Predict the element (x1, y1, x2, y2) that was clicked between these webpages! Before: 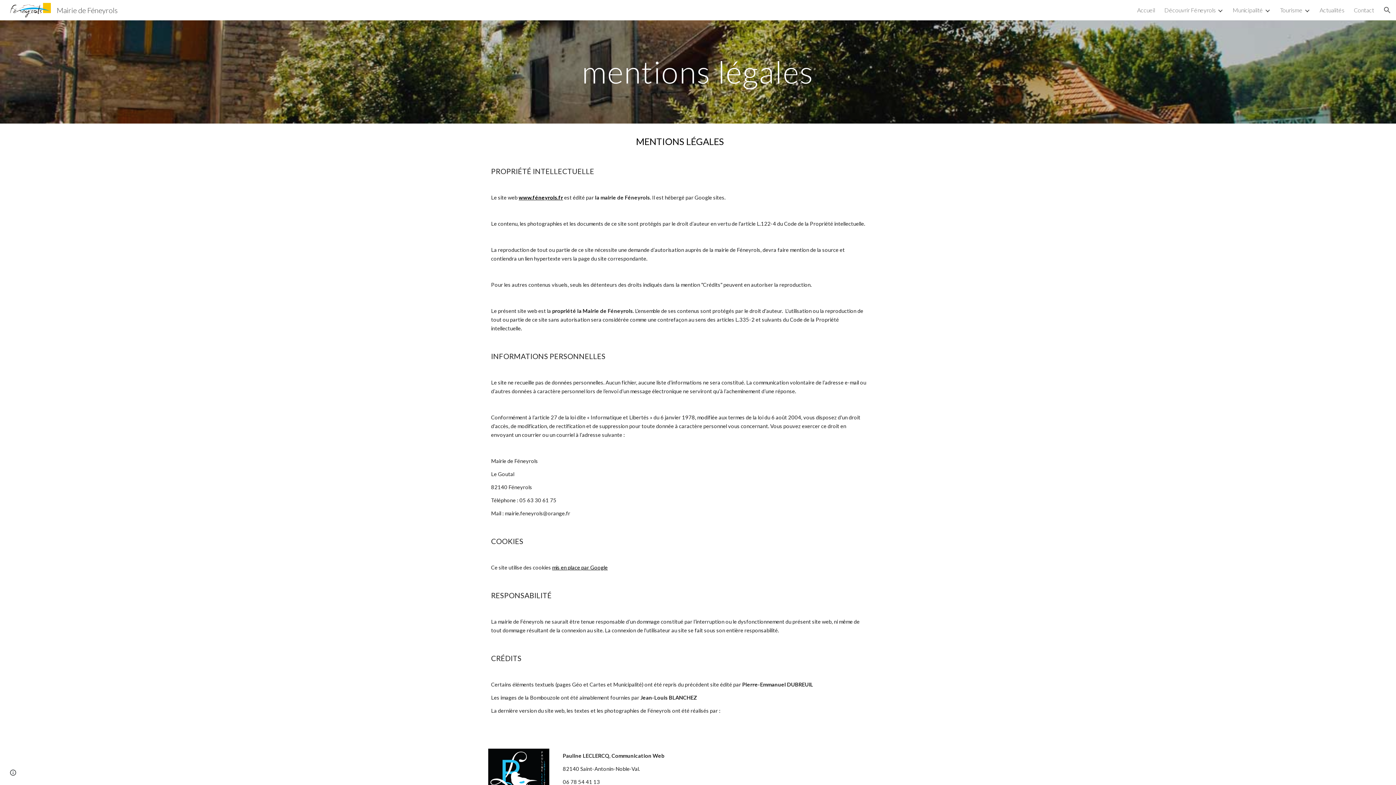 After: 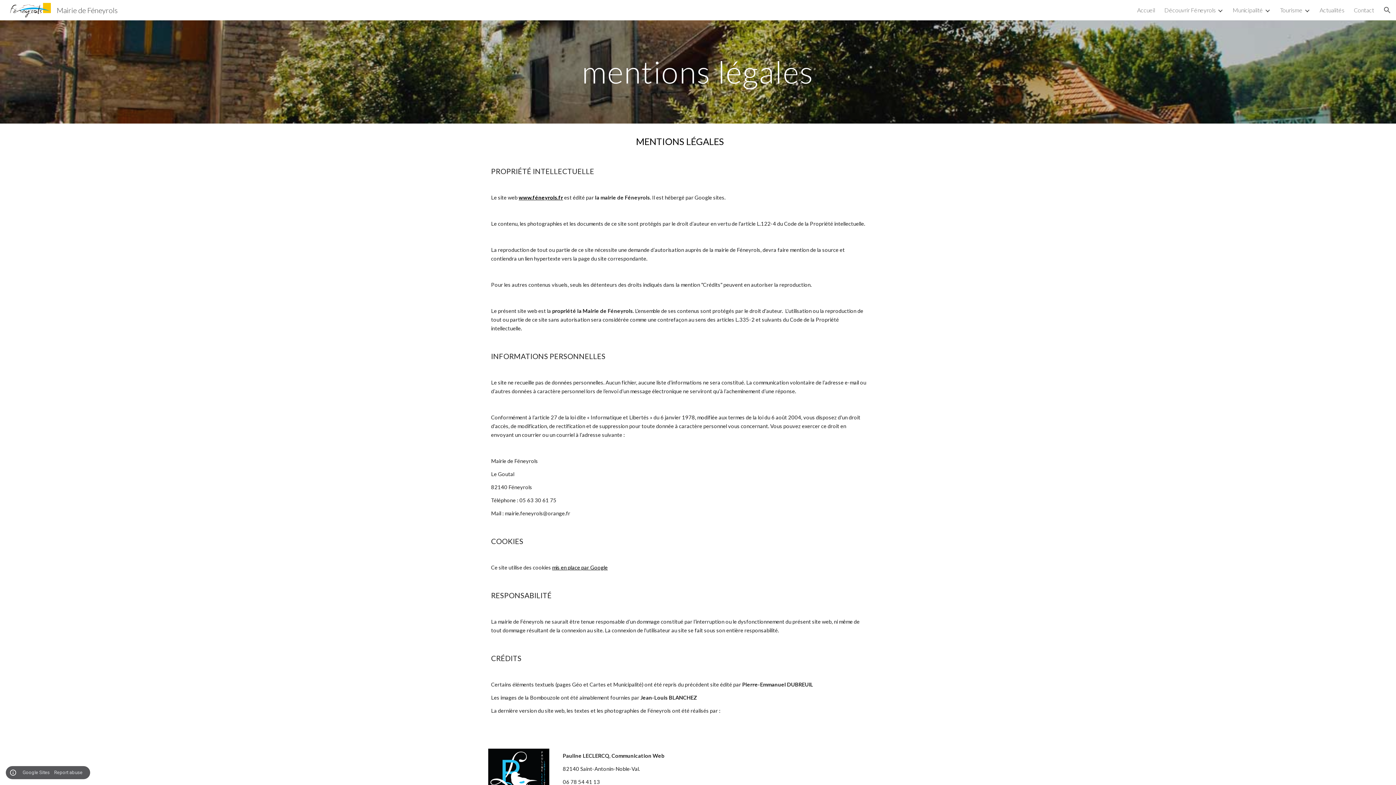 Action: bbox: (8, 768, 18, 778) label: Site actions